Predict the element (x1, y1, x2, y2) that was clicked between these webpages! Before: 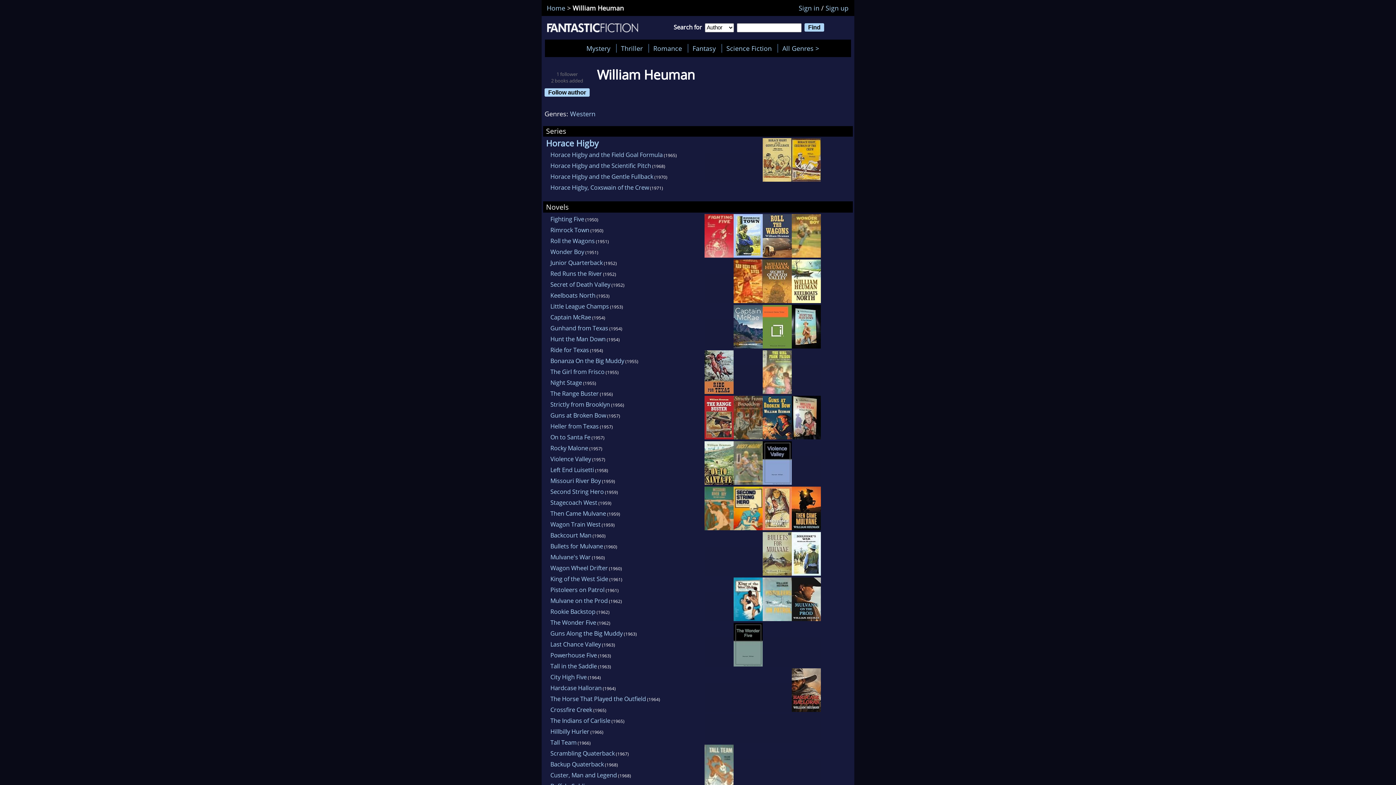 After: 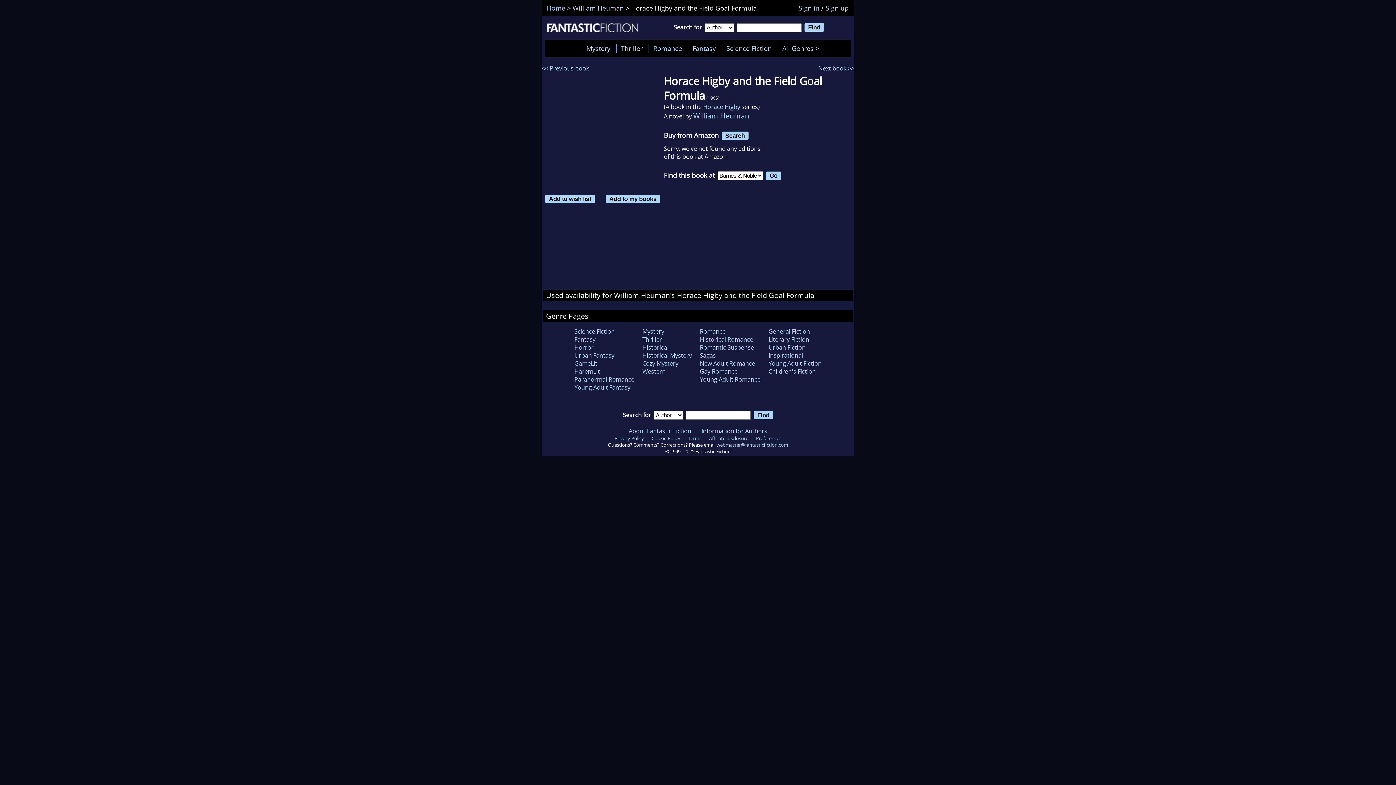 Action: label: Horace Higby and the Field Goal Formula bbox: (550, 150, 662, 158)